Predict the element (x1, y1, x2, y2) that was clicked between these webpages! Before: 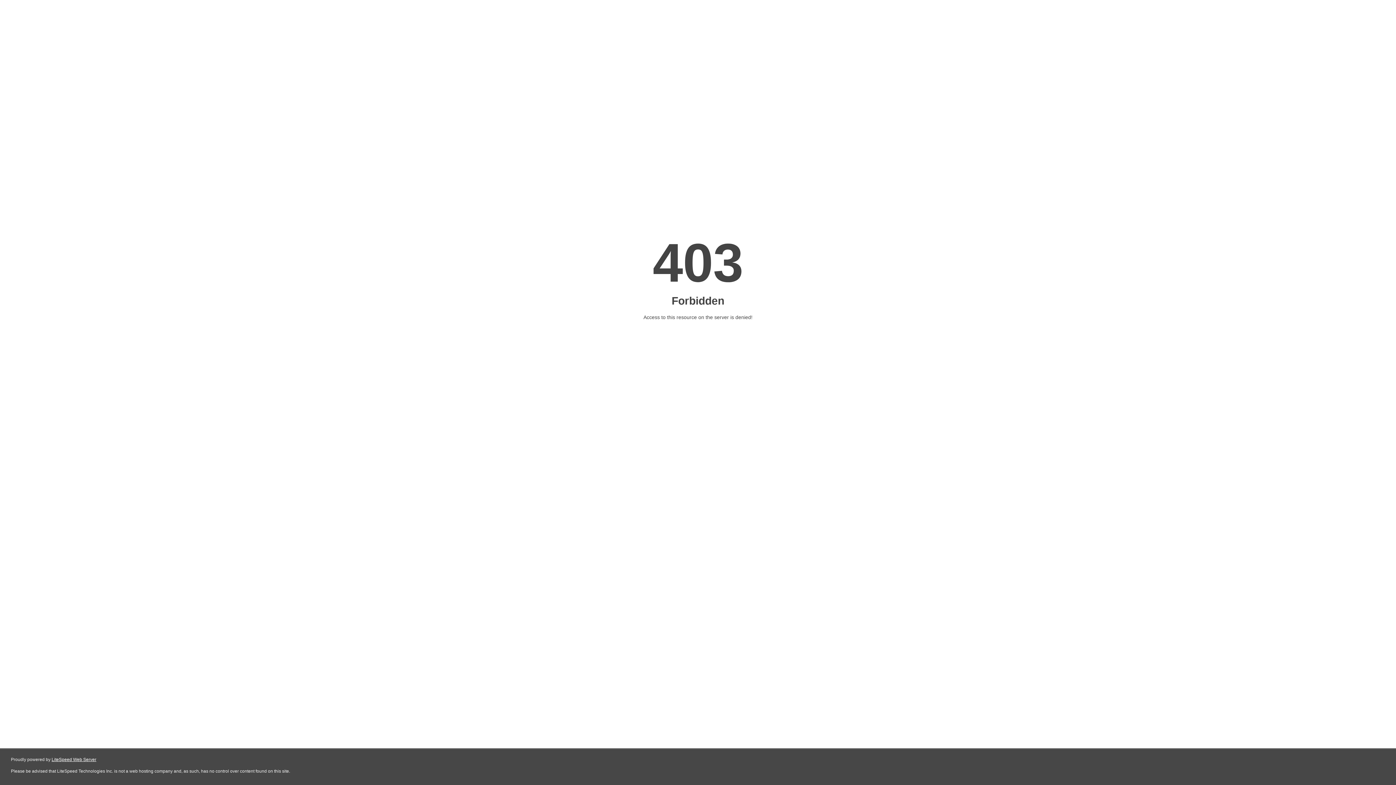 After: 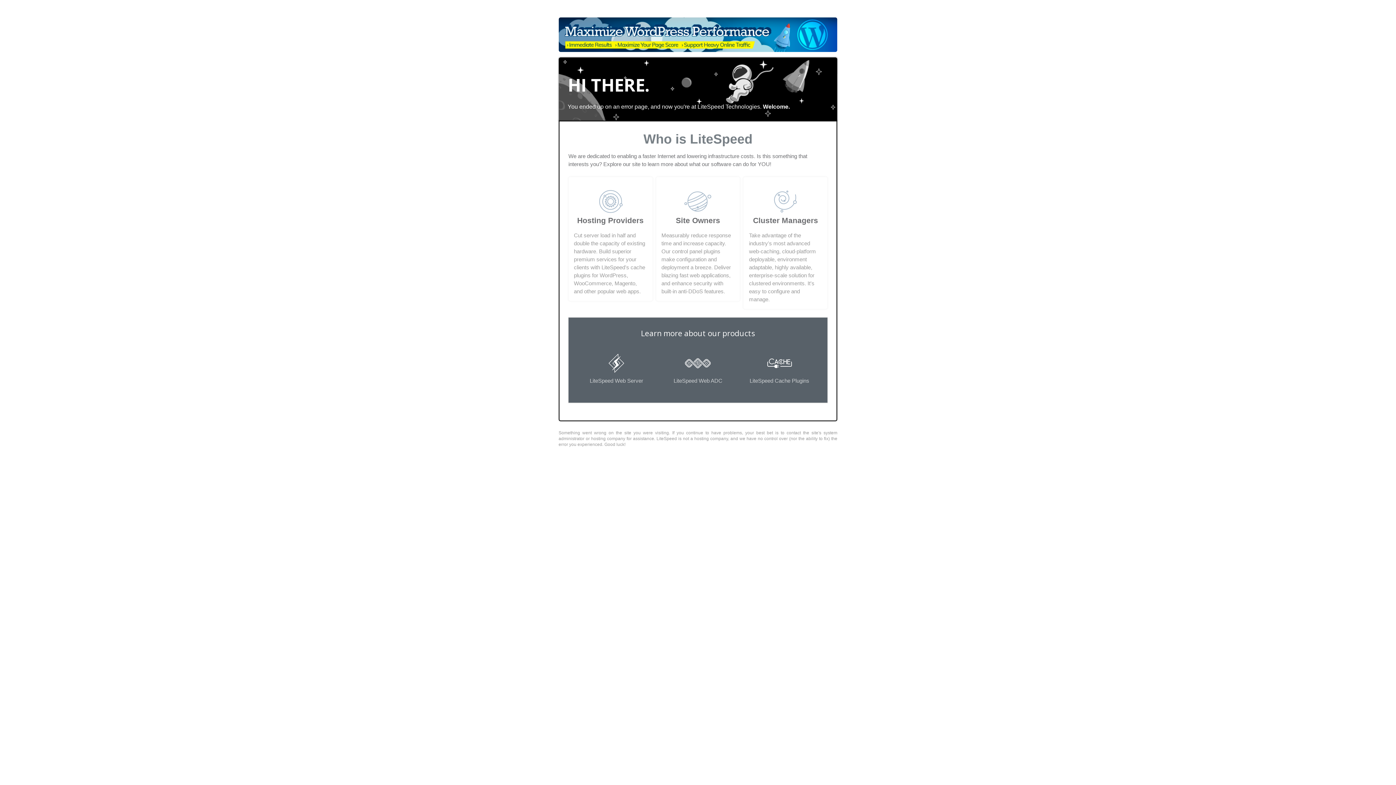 Action: label: LiteSpeed Web Server bbox: (51, 757, 96, 762)